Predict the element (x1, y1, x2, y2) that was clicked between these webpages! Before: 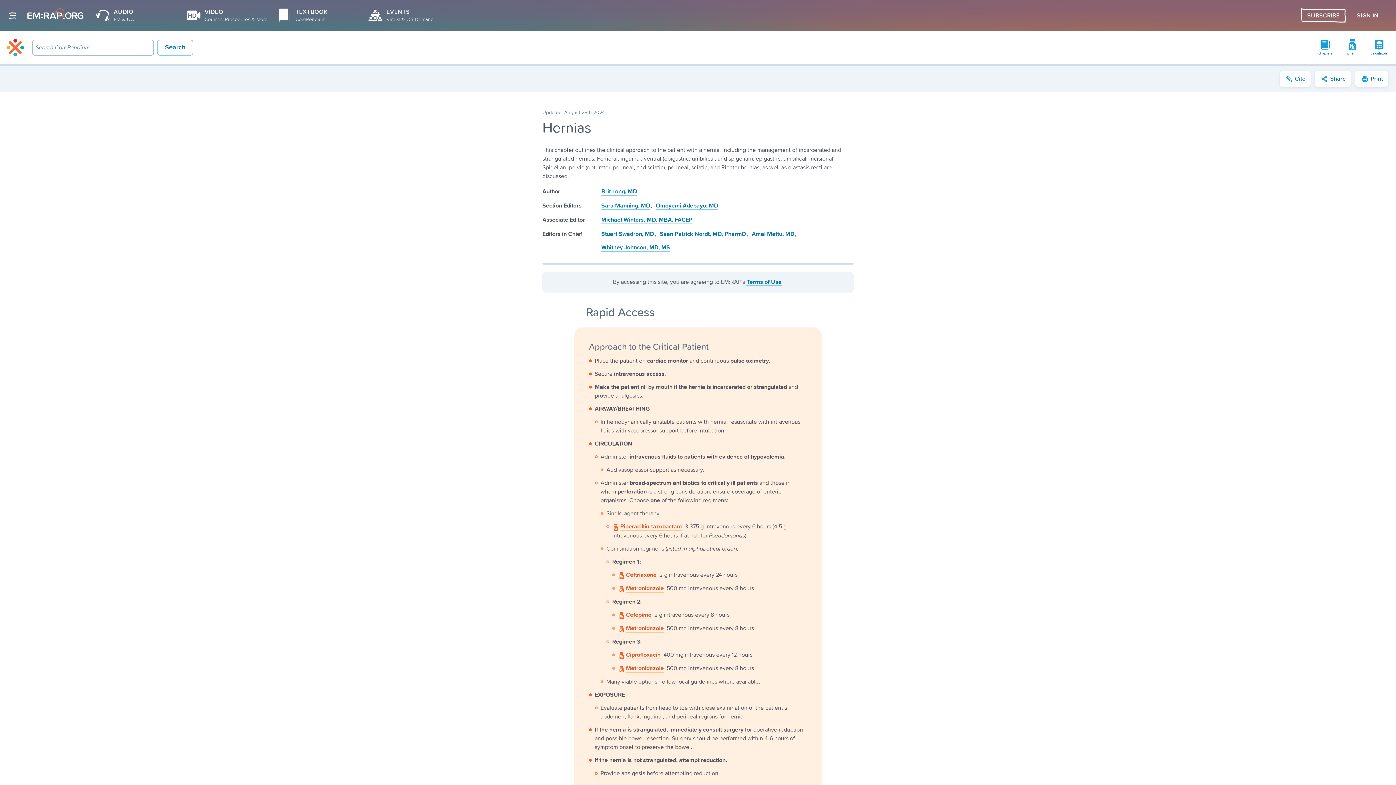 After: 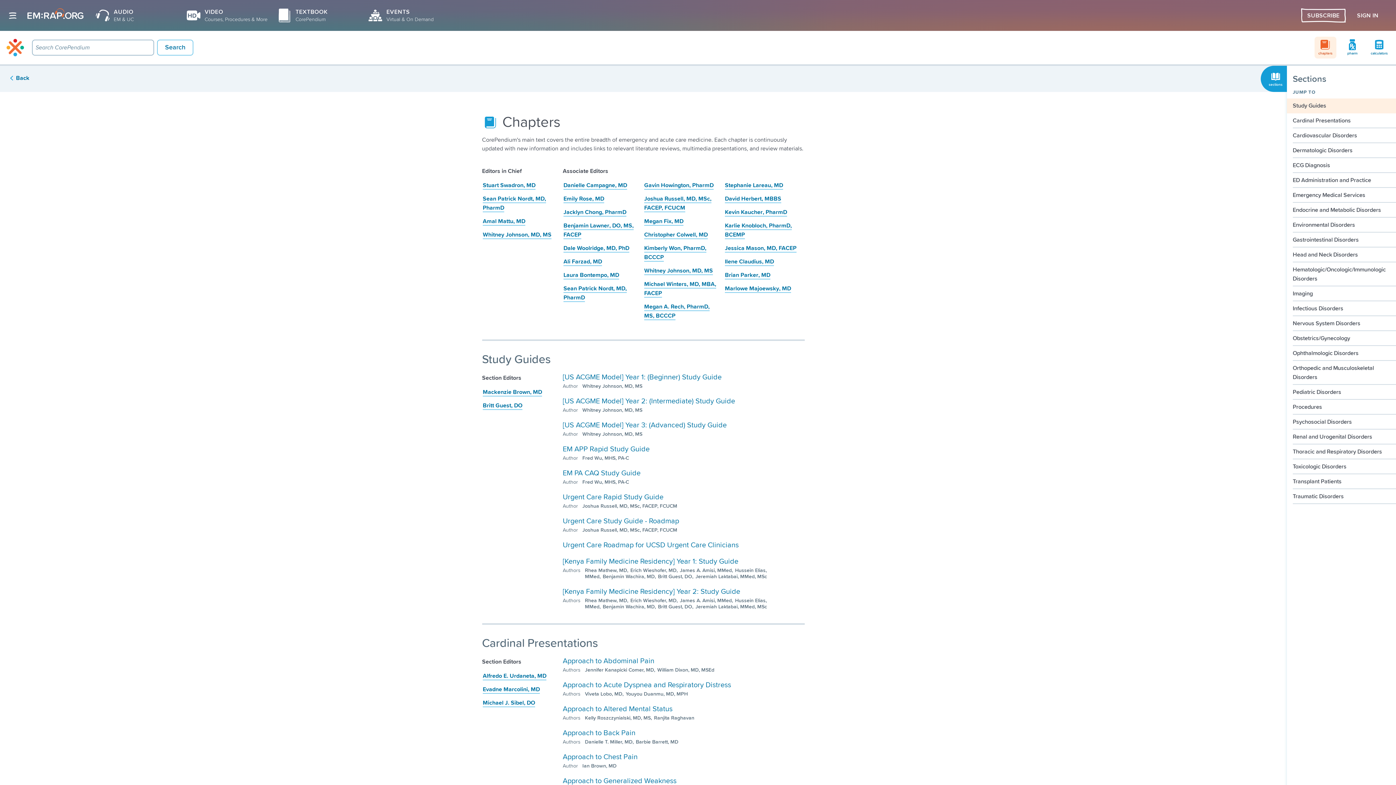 Action: label: chapters bbox: (1314, 36, 1336, 58)